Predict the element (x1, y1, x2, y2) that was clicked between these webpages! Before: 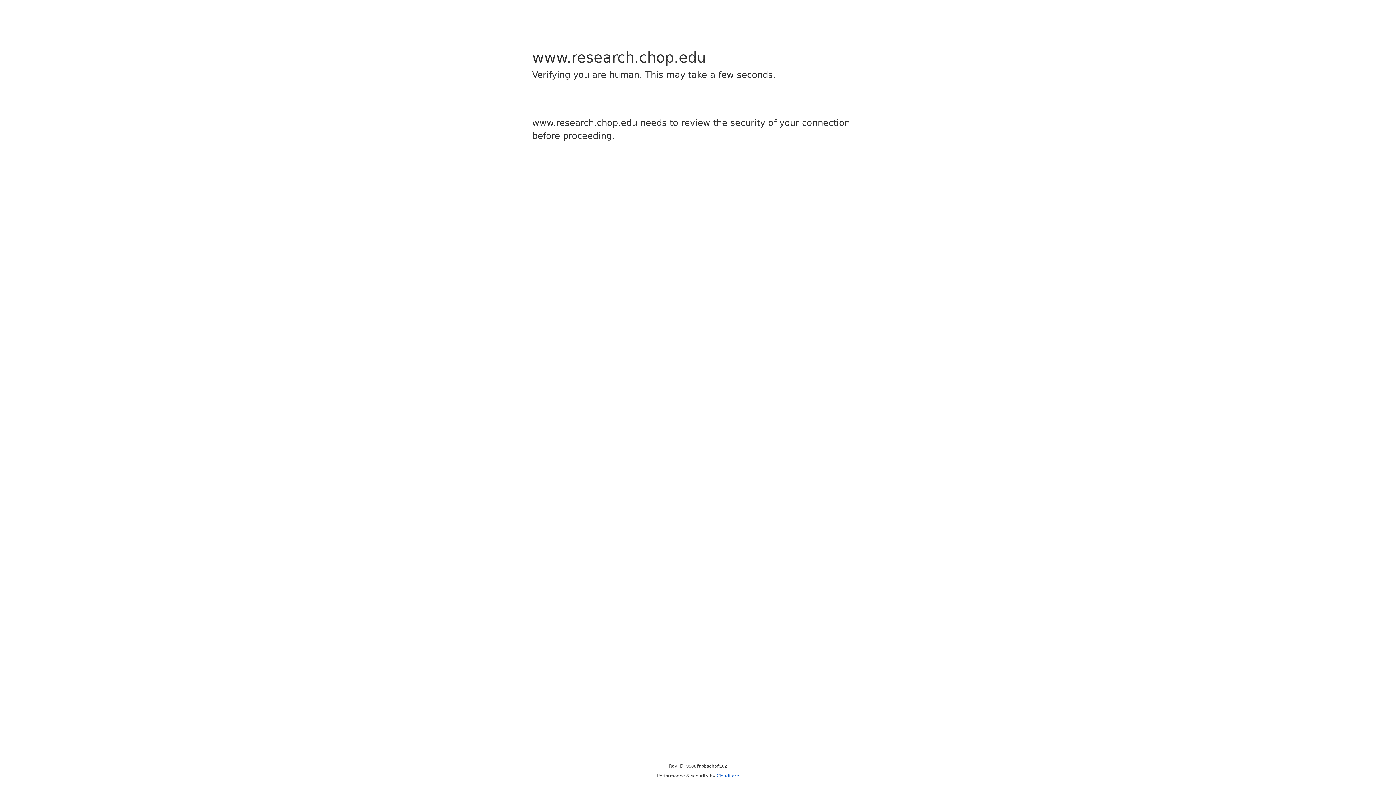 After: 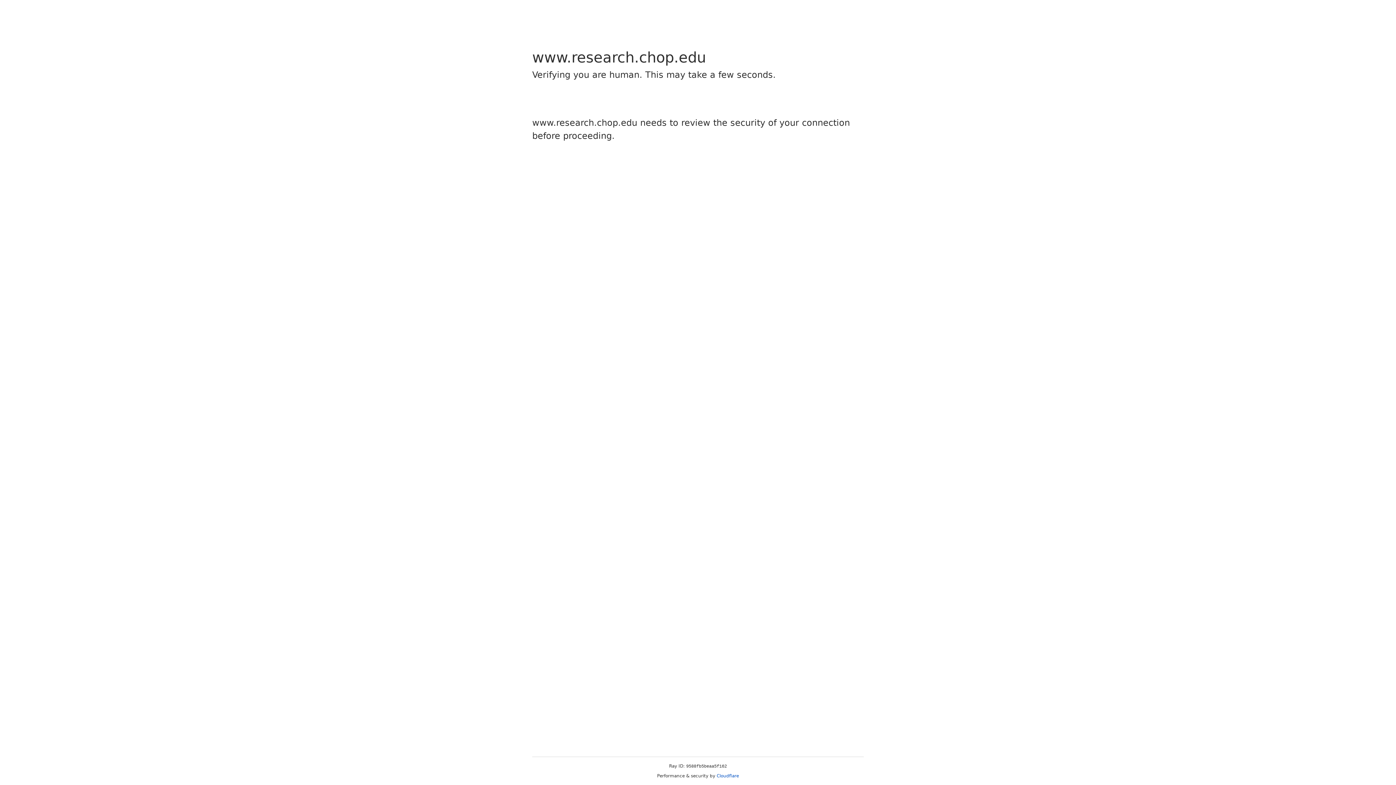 Action: bbox: (716, 773, 739, 778) label: Cloudflare